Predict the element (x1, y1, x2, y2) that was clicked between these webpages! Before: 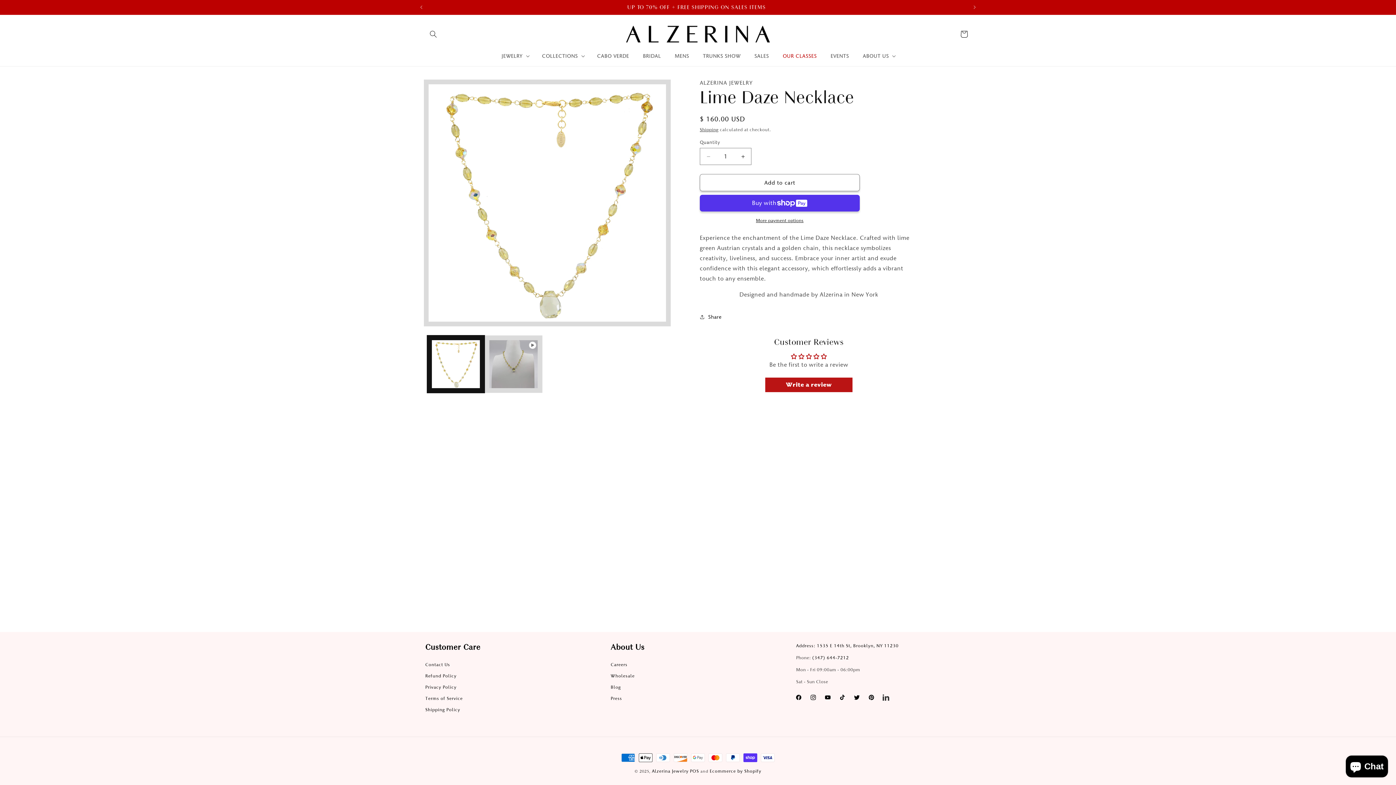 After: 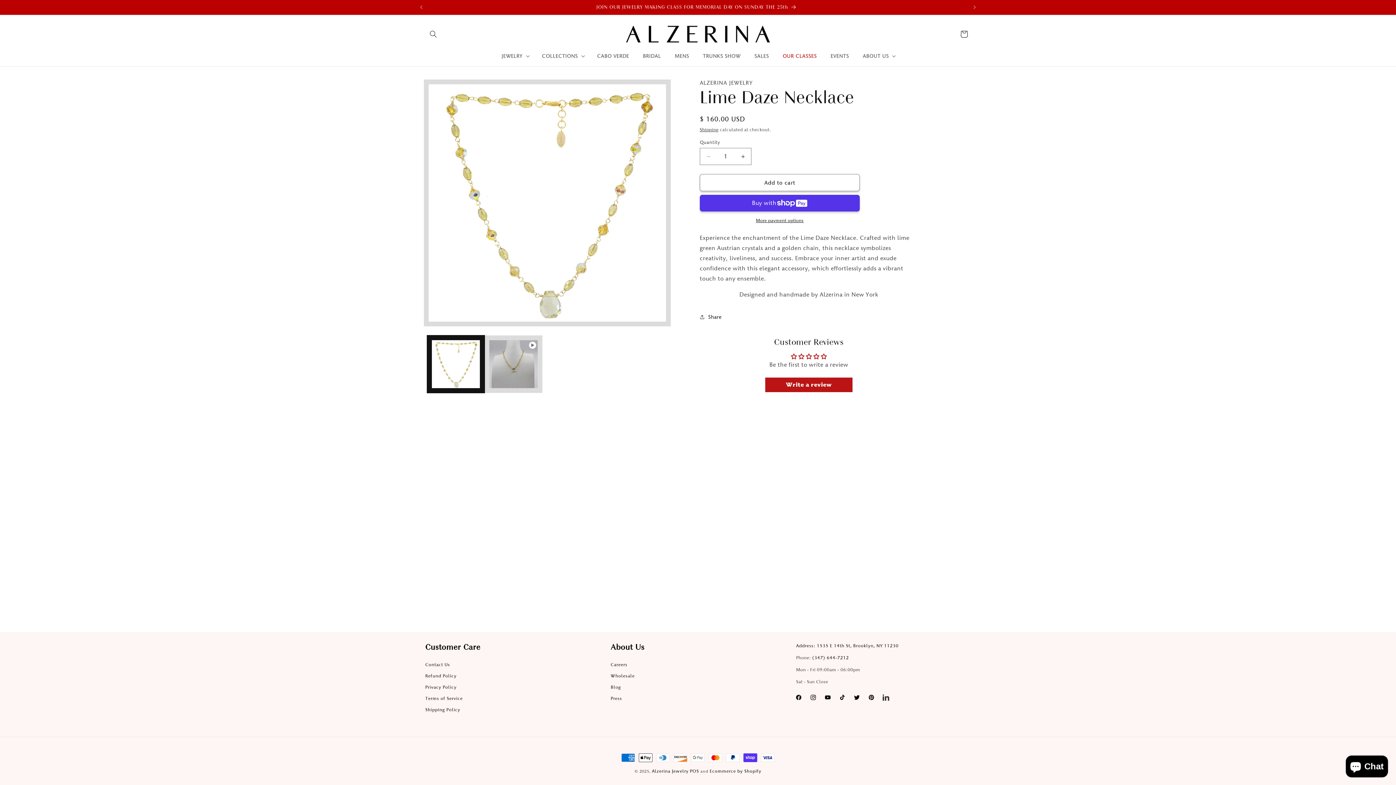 Action: bbox: (796, 643, 898, 649) label: Address: 1535 E 14th St, Brooklyn, NY 11230